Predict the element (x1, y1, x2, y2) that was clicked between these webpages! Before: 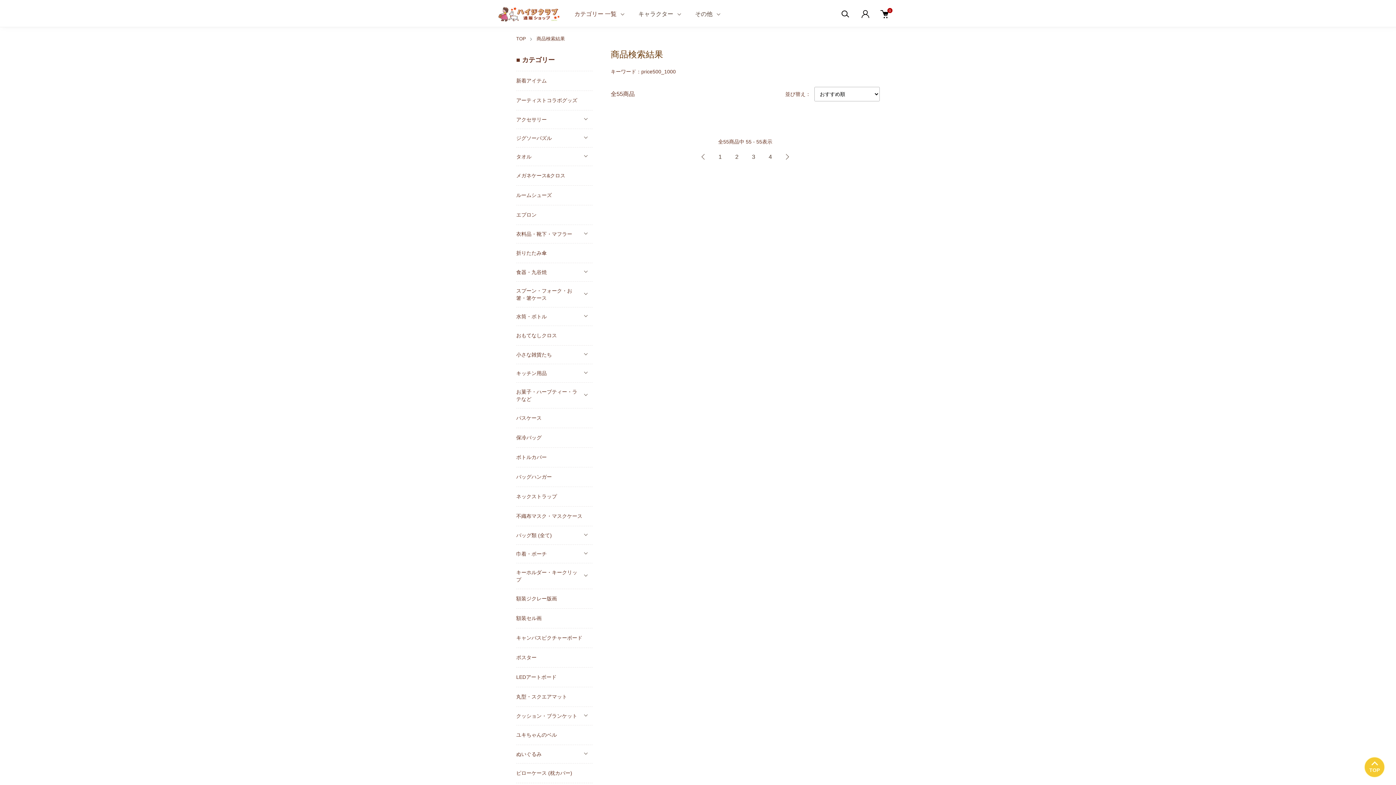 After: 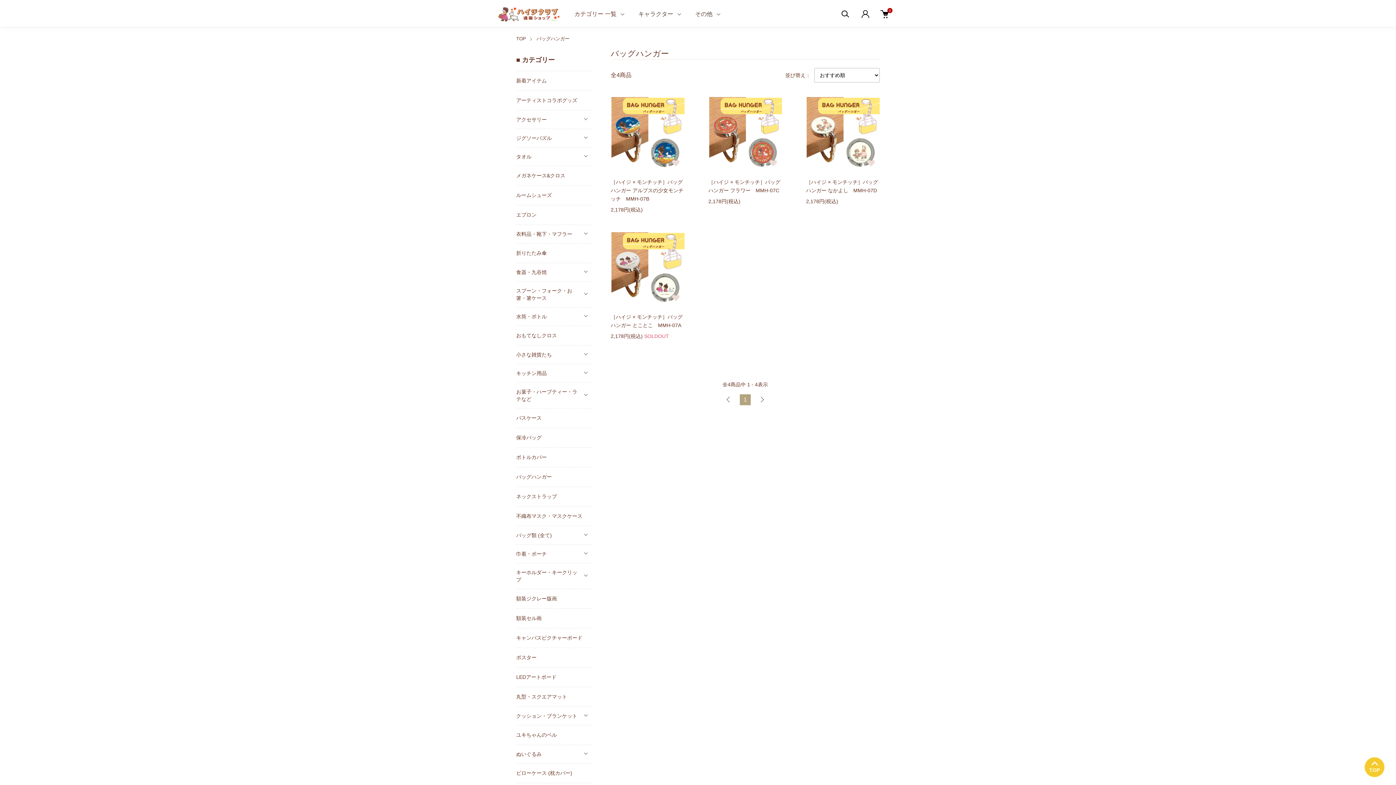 Action: label: バッグハンガー bbox: (516, 467, 592, 486)